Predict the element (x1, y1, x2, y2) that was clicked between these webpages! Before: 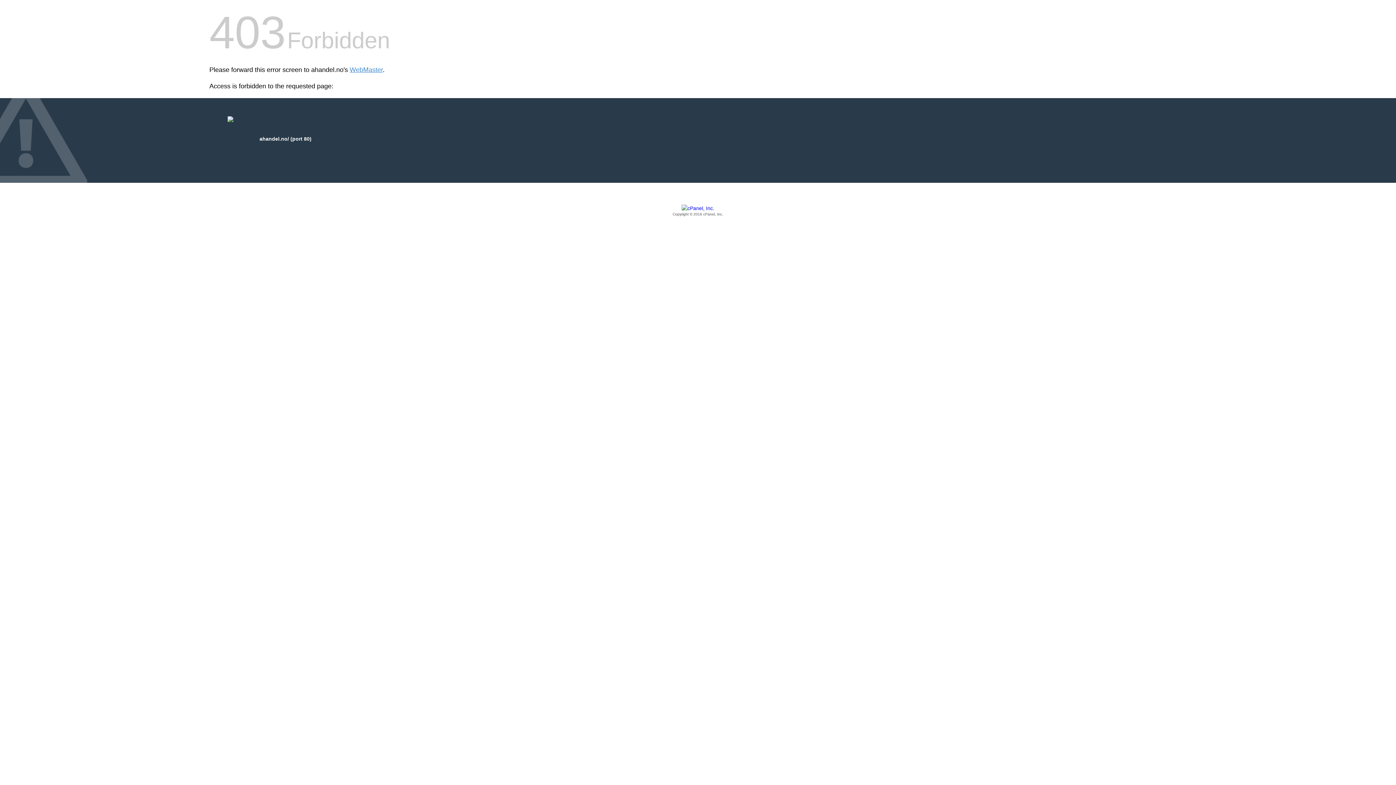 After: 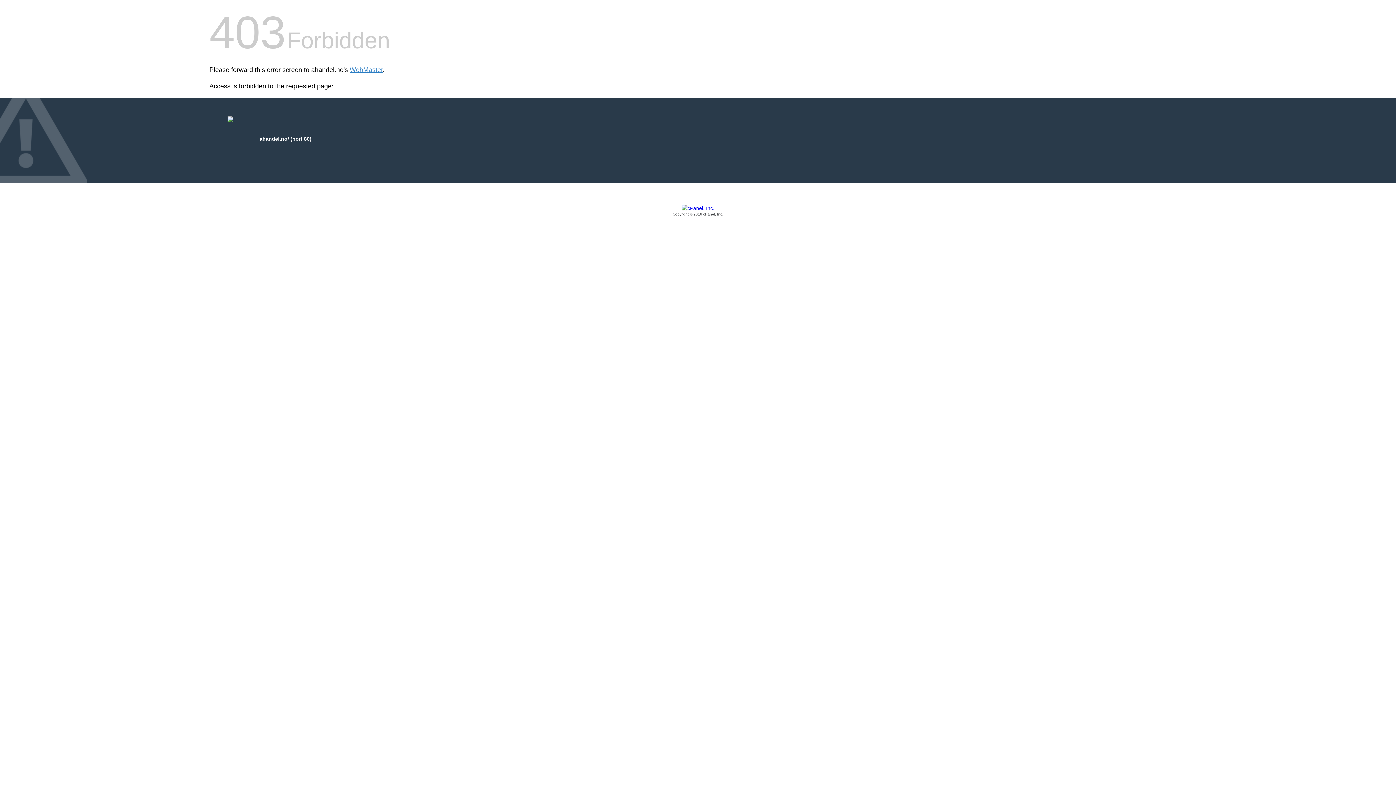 Action: label: Copyright © 2016 cPanel, Inc. bbox: (209, 205, 1186, 217)